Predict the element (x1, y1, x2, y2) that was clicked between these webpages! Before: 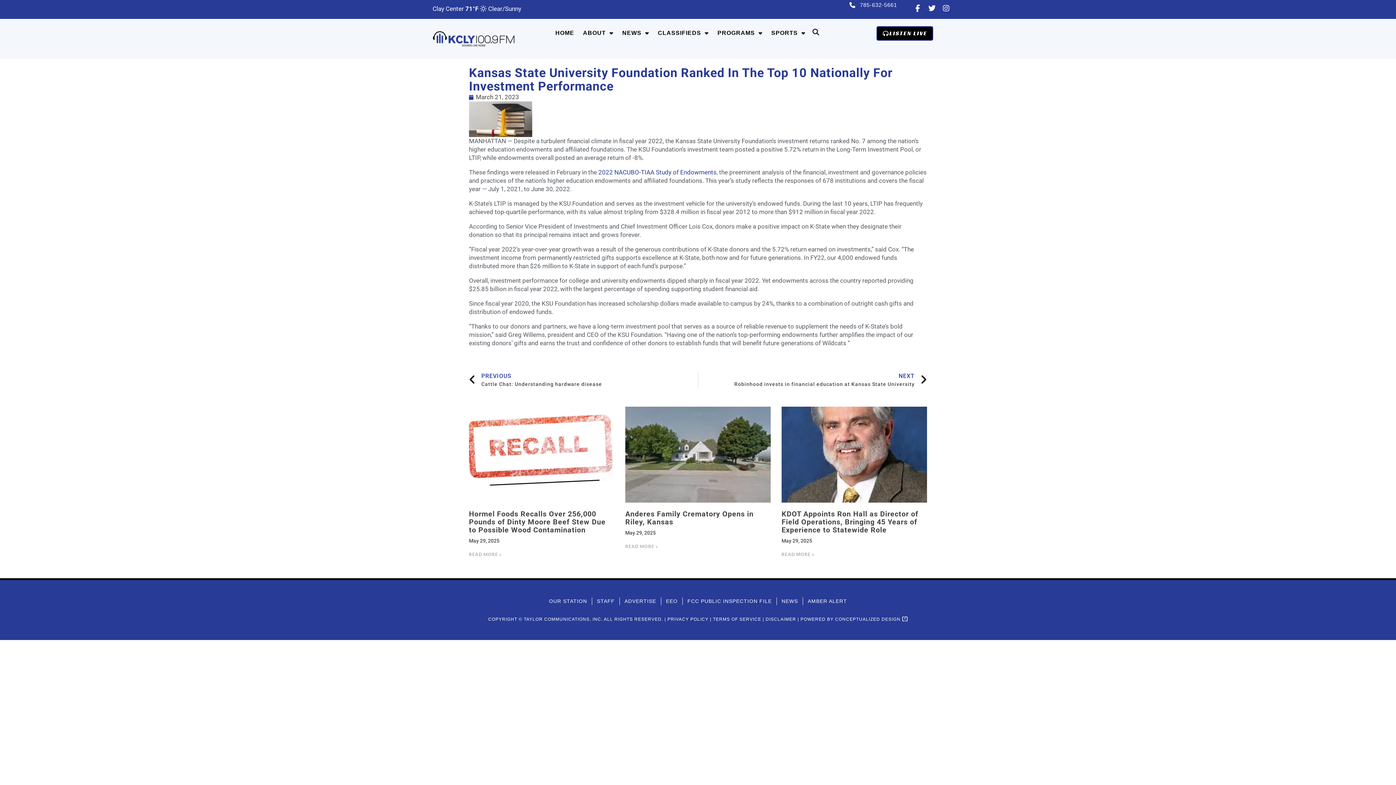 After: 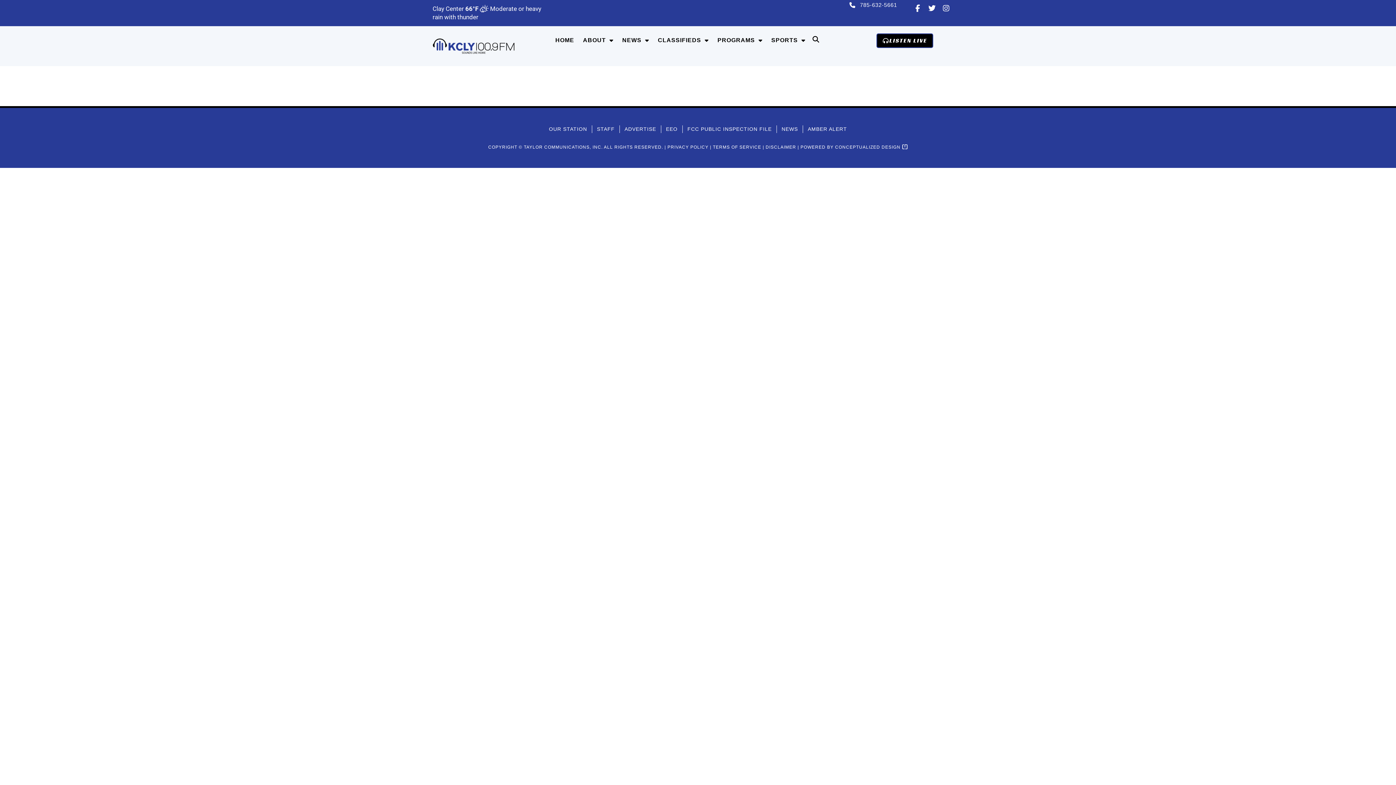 Action: bbox: (765, 617, 796, 622) label: DISCLAIMER